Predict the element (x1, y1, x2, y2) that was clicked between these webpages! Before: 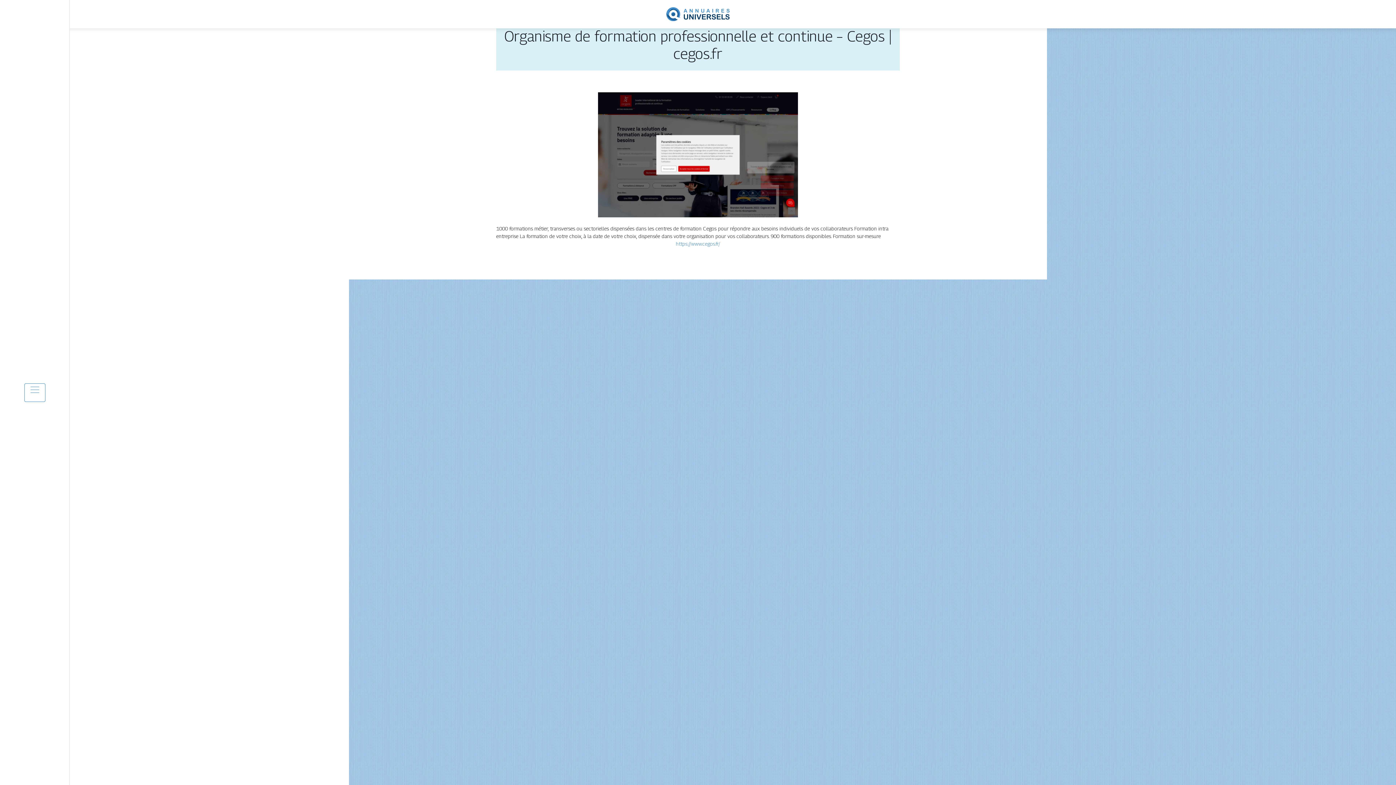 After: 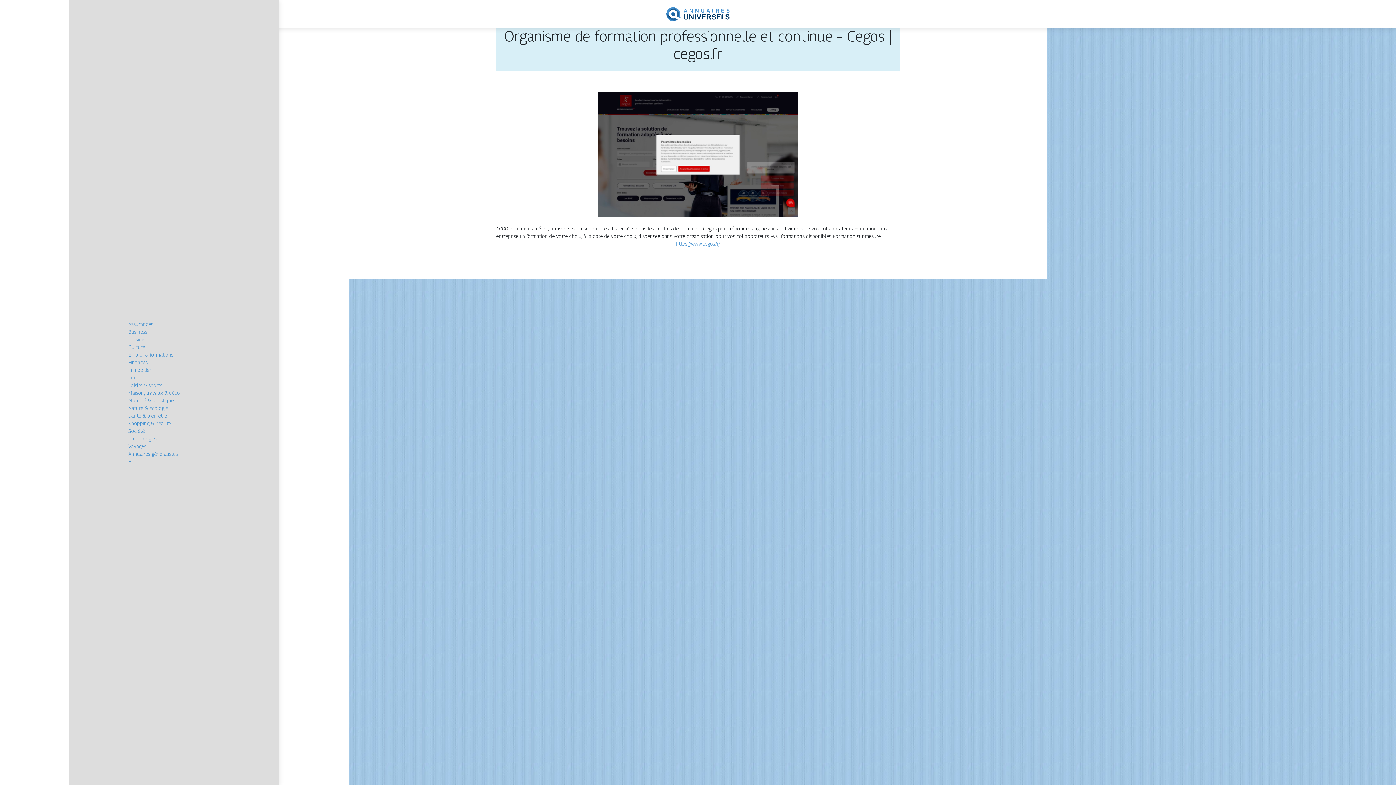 Action: bbox: (24, 383, 45, 402)